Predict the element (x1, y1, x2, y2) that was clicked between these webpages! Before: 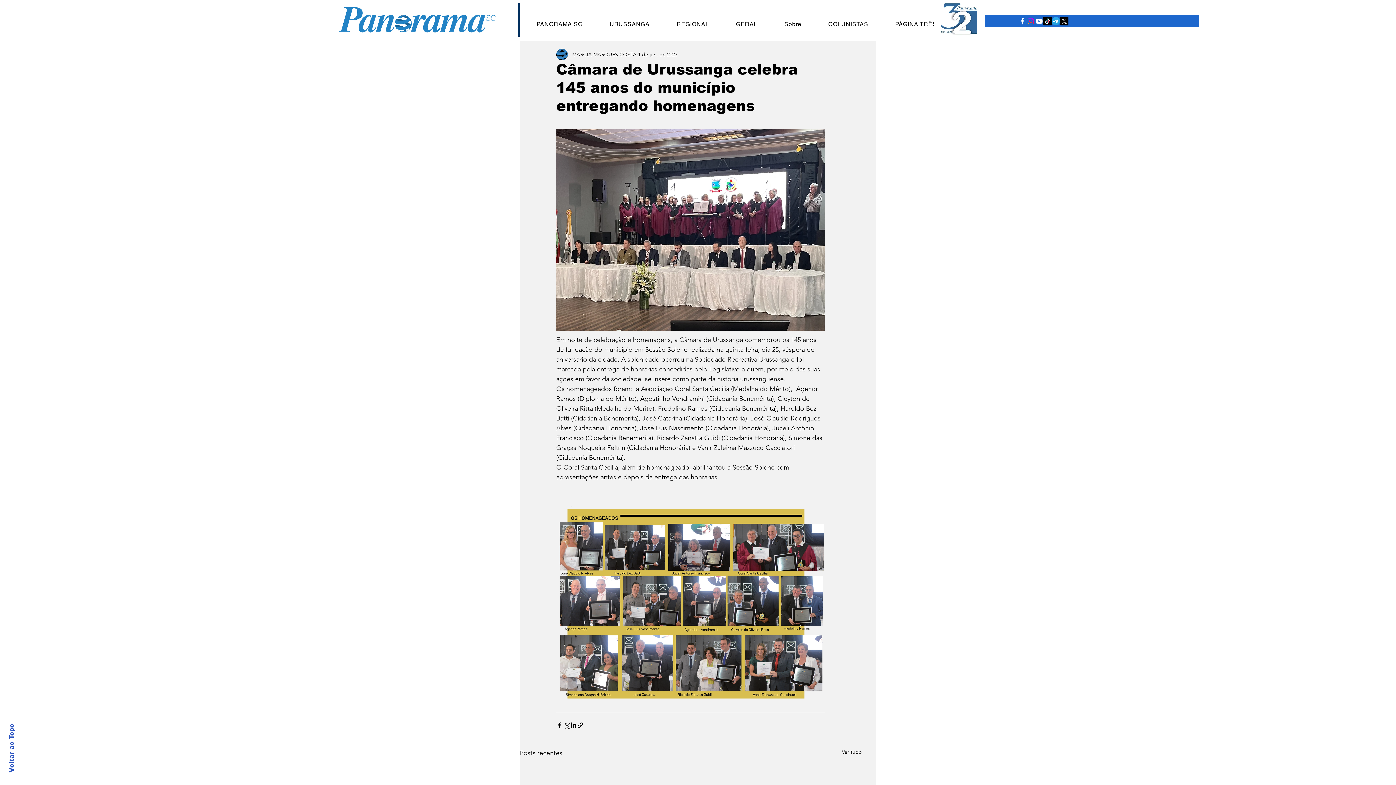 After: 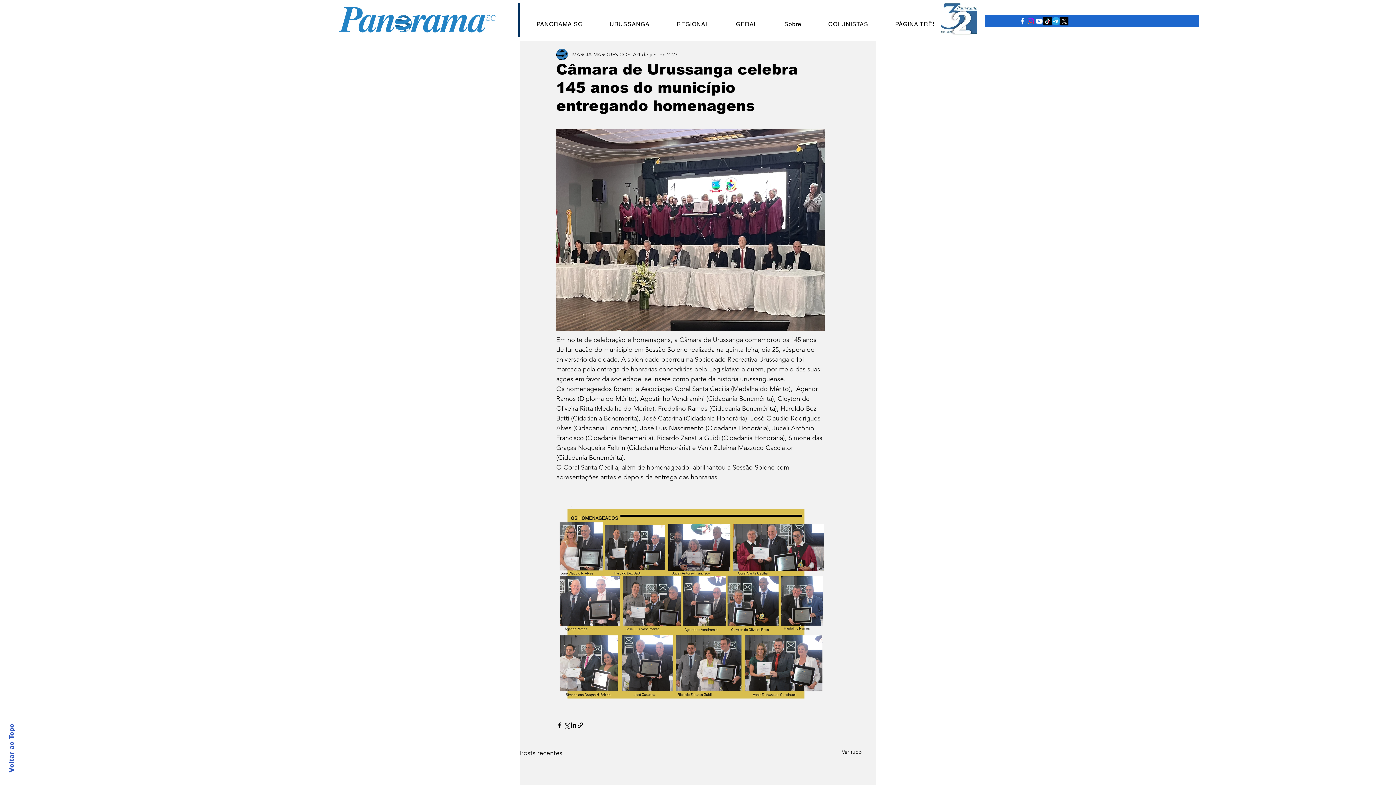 Action: bbox: (1035, 17, 1043, 25)